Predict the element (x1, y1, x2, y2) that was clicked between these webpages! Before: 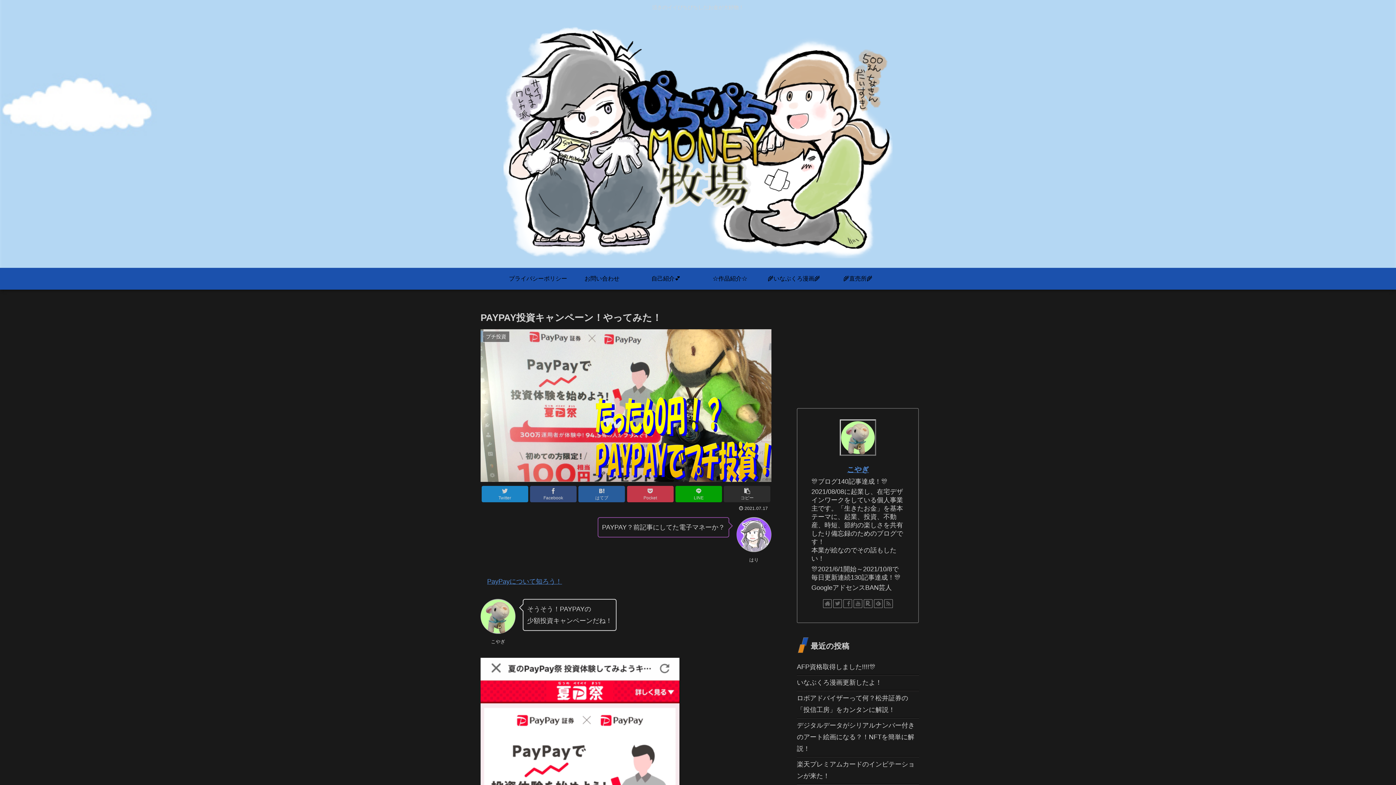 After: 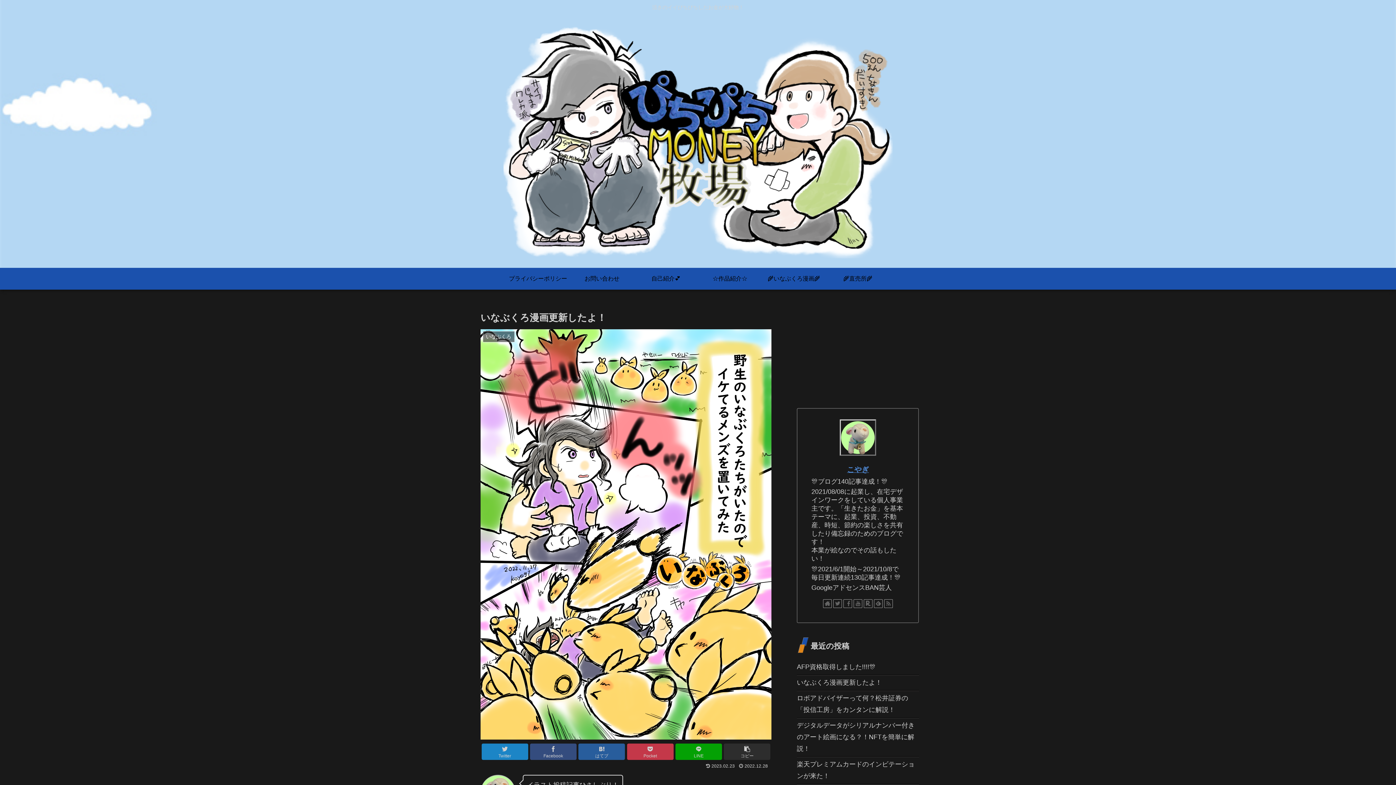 Action: label: いなぶくろ漫画更新したよ！ bbox: (797, 675, 919, 690)